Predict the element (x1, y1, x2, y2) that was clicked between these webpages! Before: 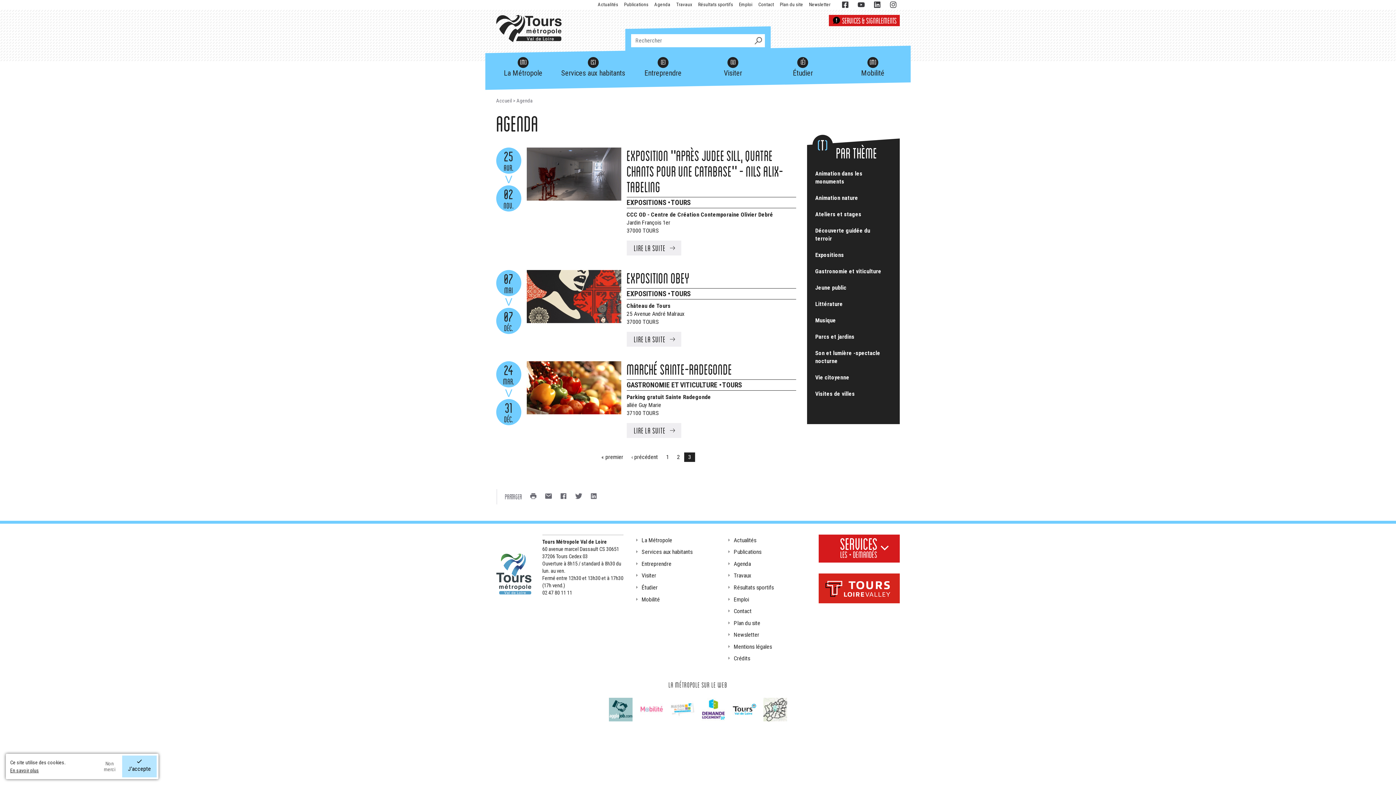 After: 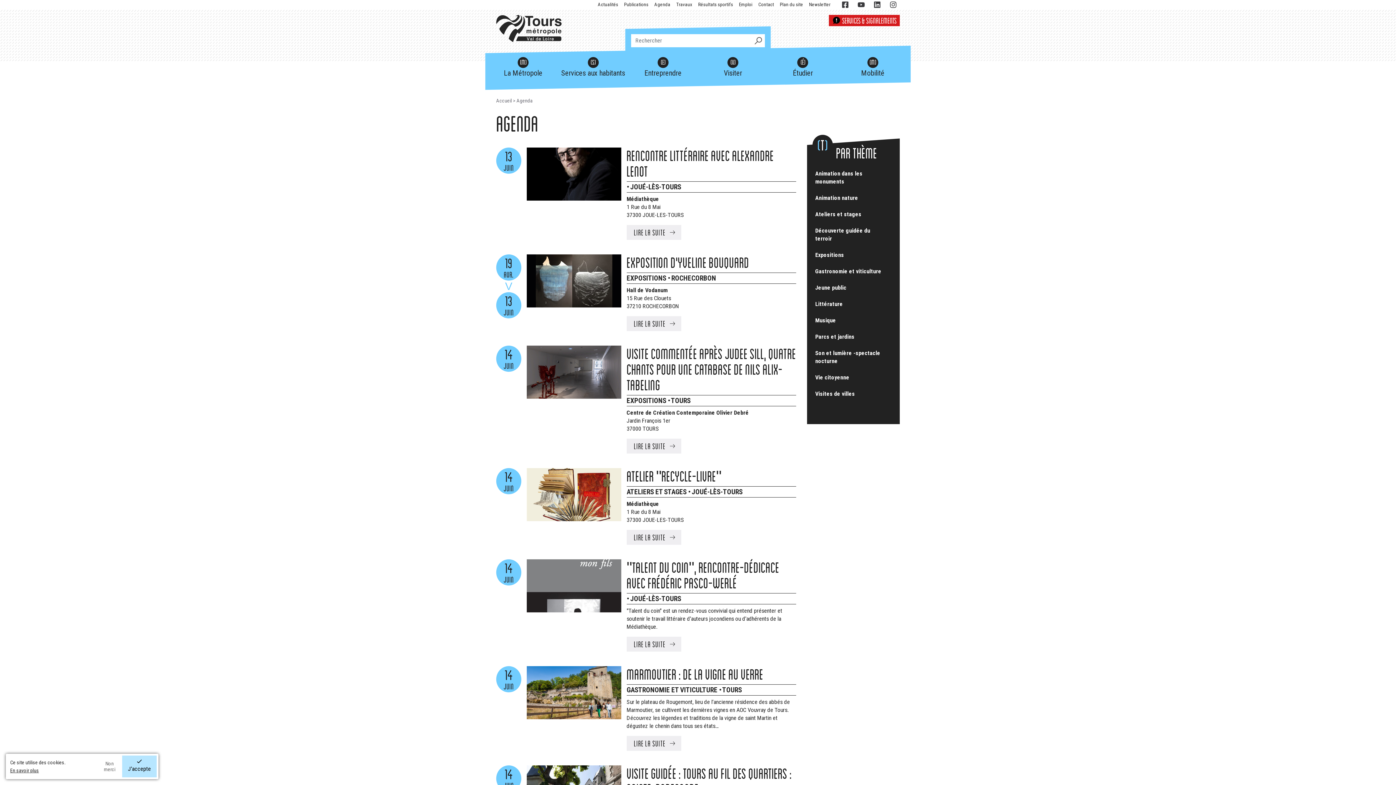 Action: bbox: (726, 558, 807, 570) label: Agenda